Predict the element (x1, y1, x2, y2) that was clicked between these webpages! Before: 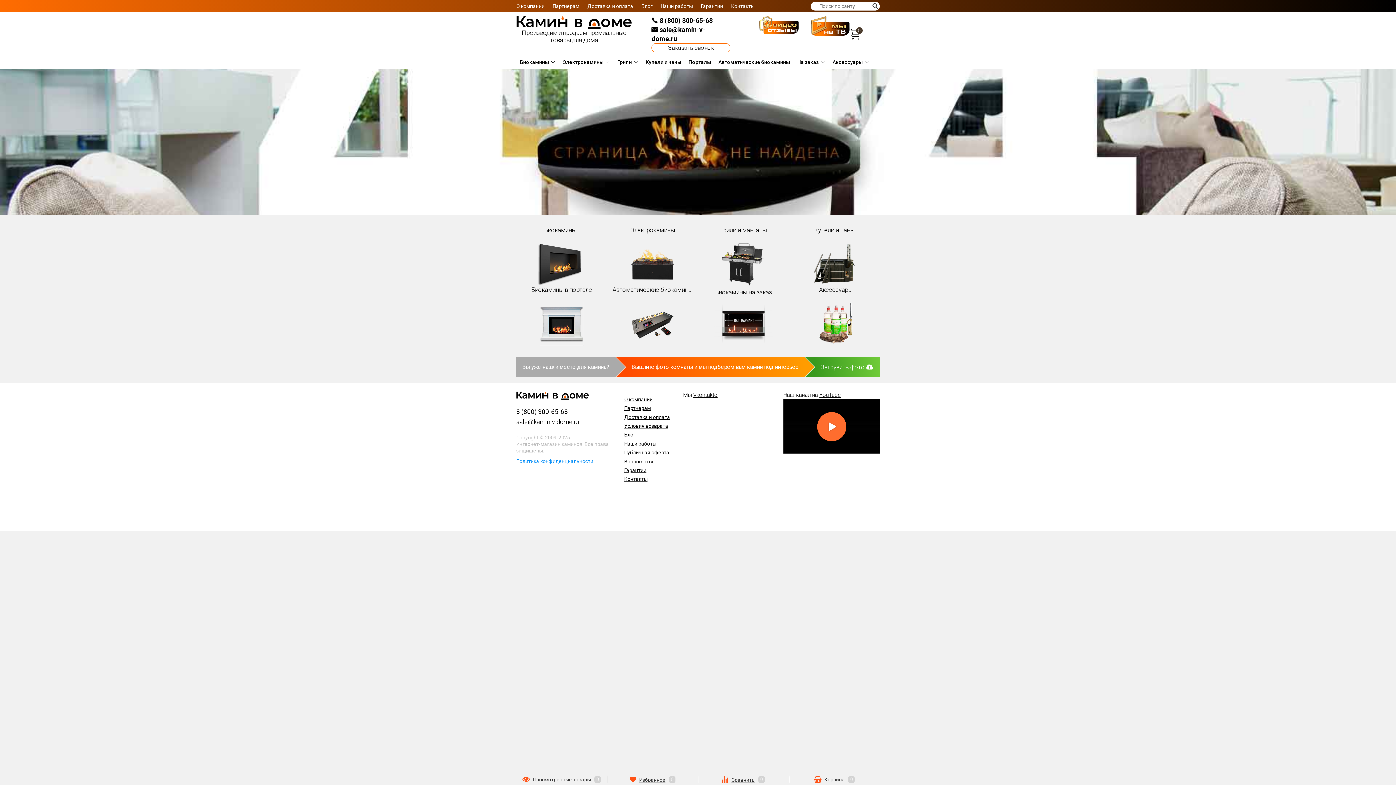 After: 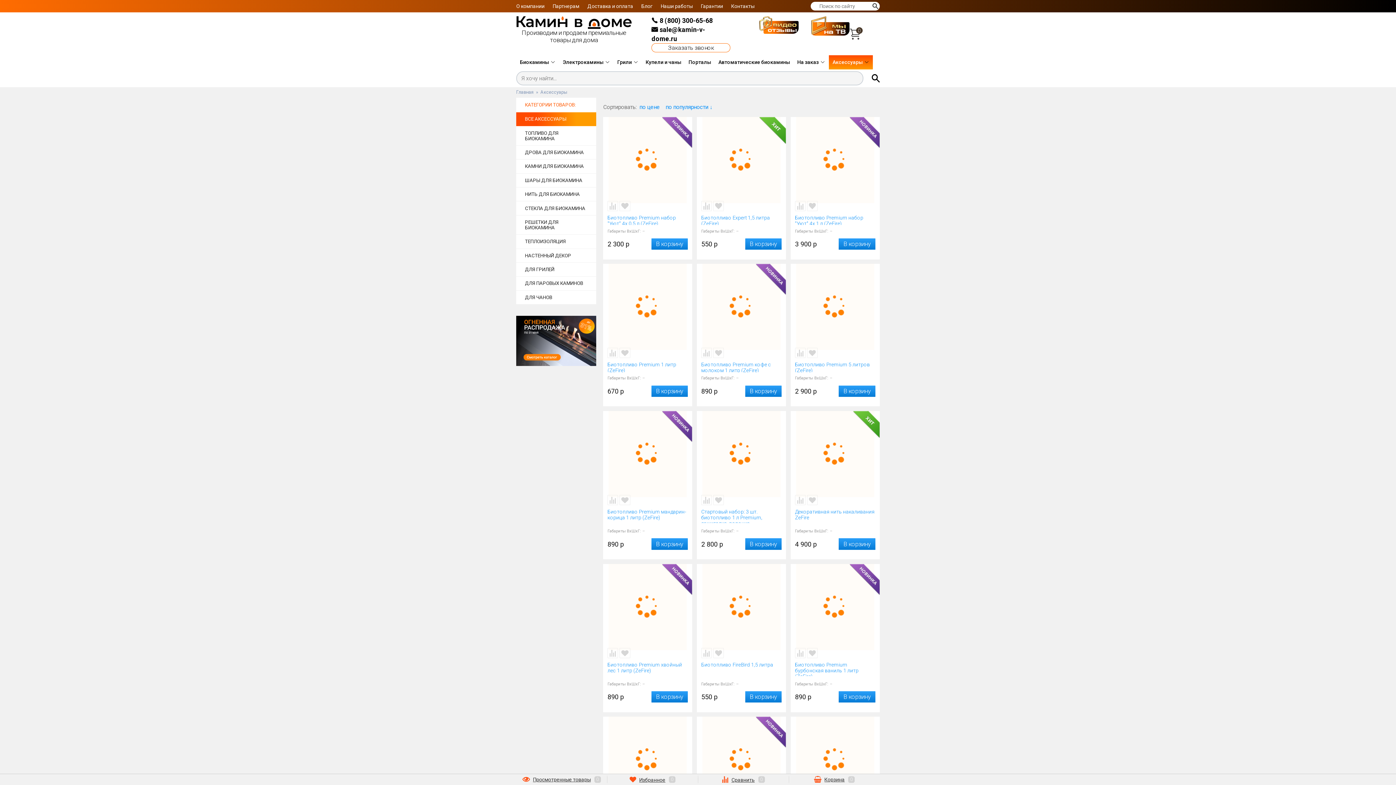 Action: bbox: (792, 286, 880, 345)